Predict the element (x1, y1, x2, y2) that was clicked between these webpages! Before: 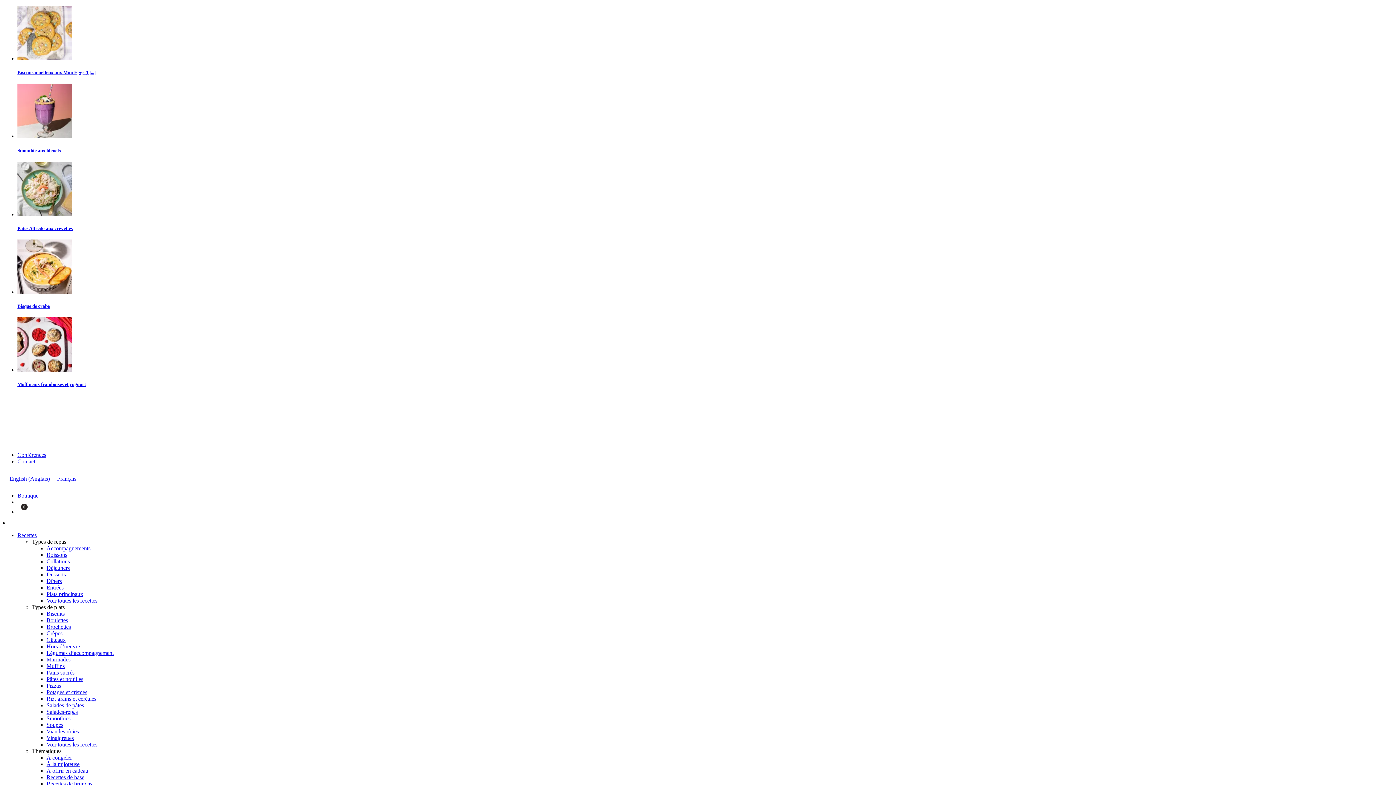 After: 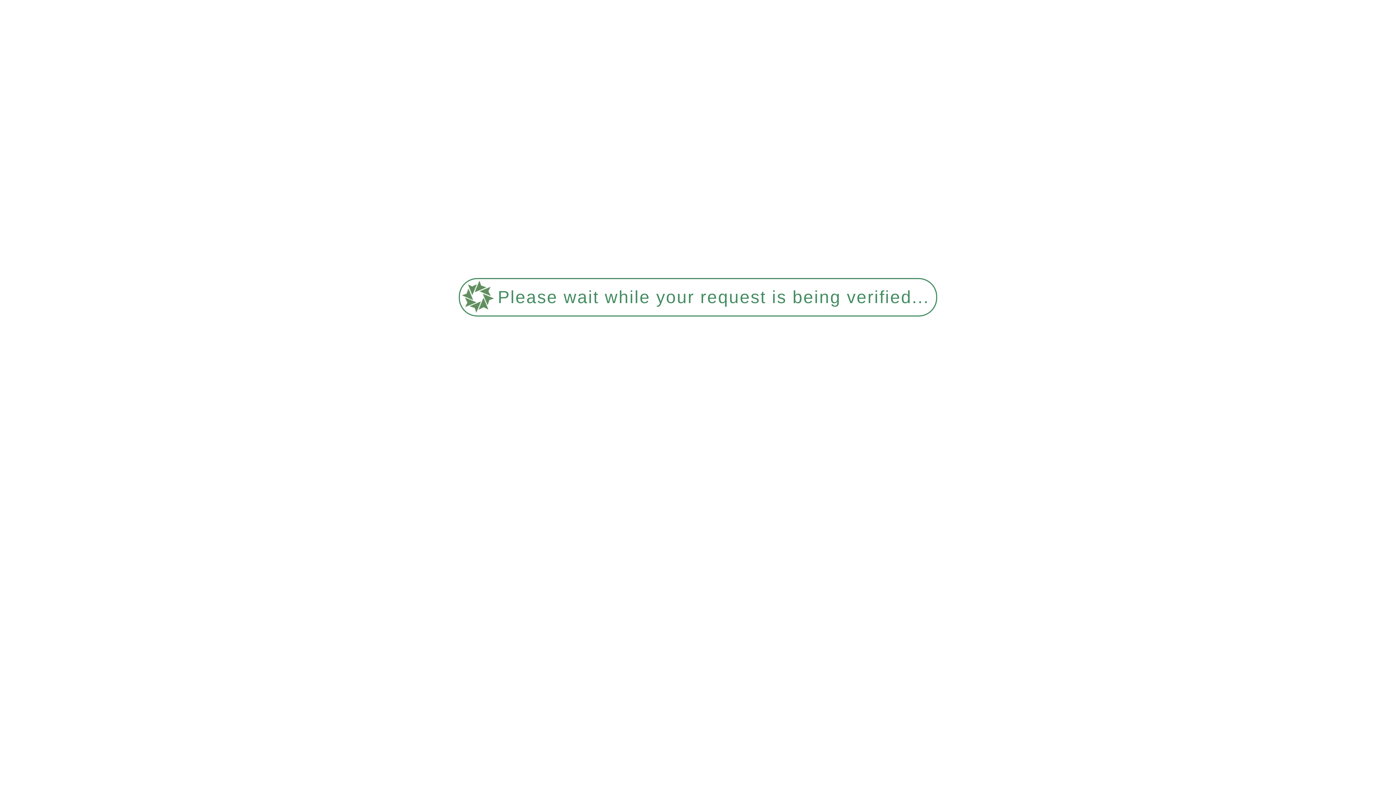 Action: label: Déjeuners bbox: (46, 565, 69, 571)